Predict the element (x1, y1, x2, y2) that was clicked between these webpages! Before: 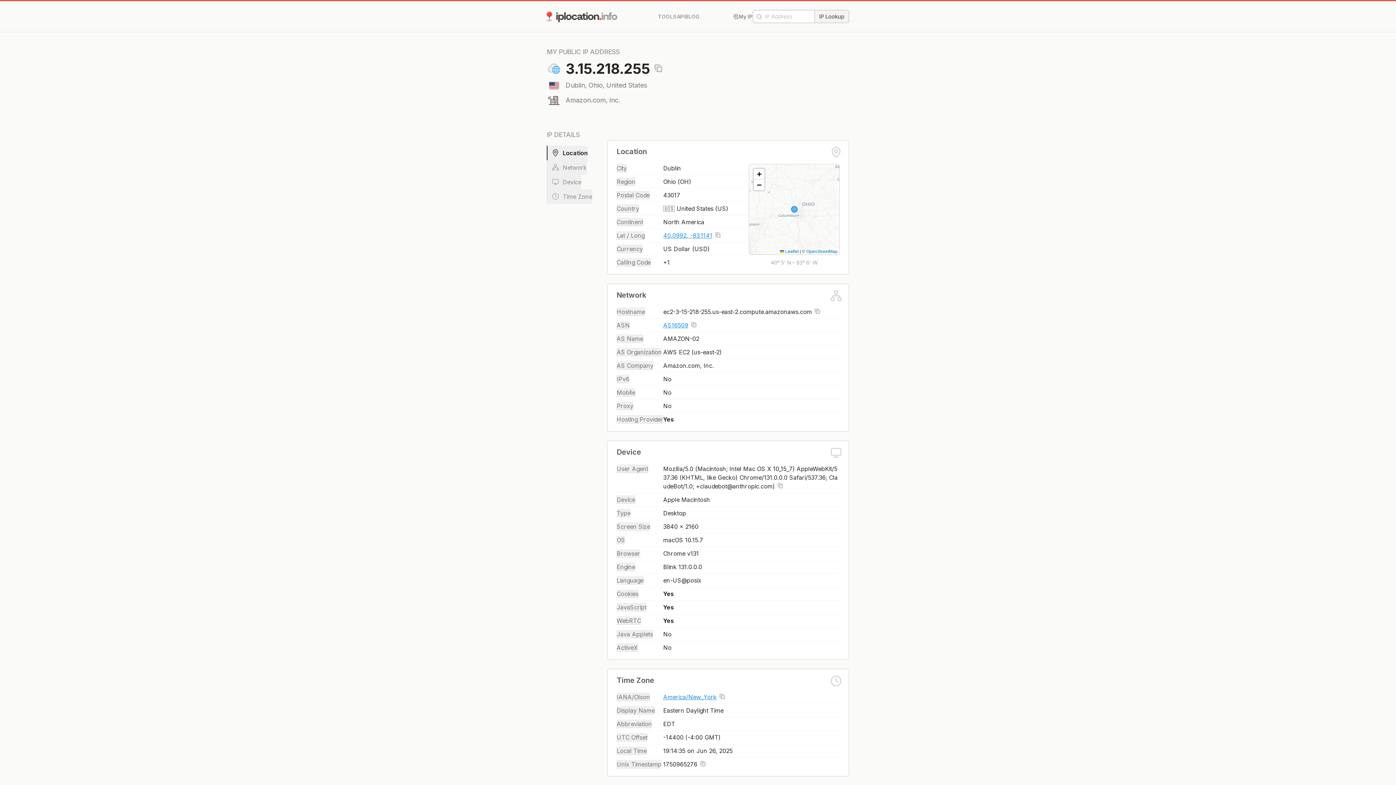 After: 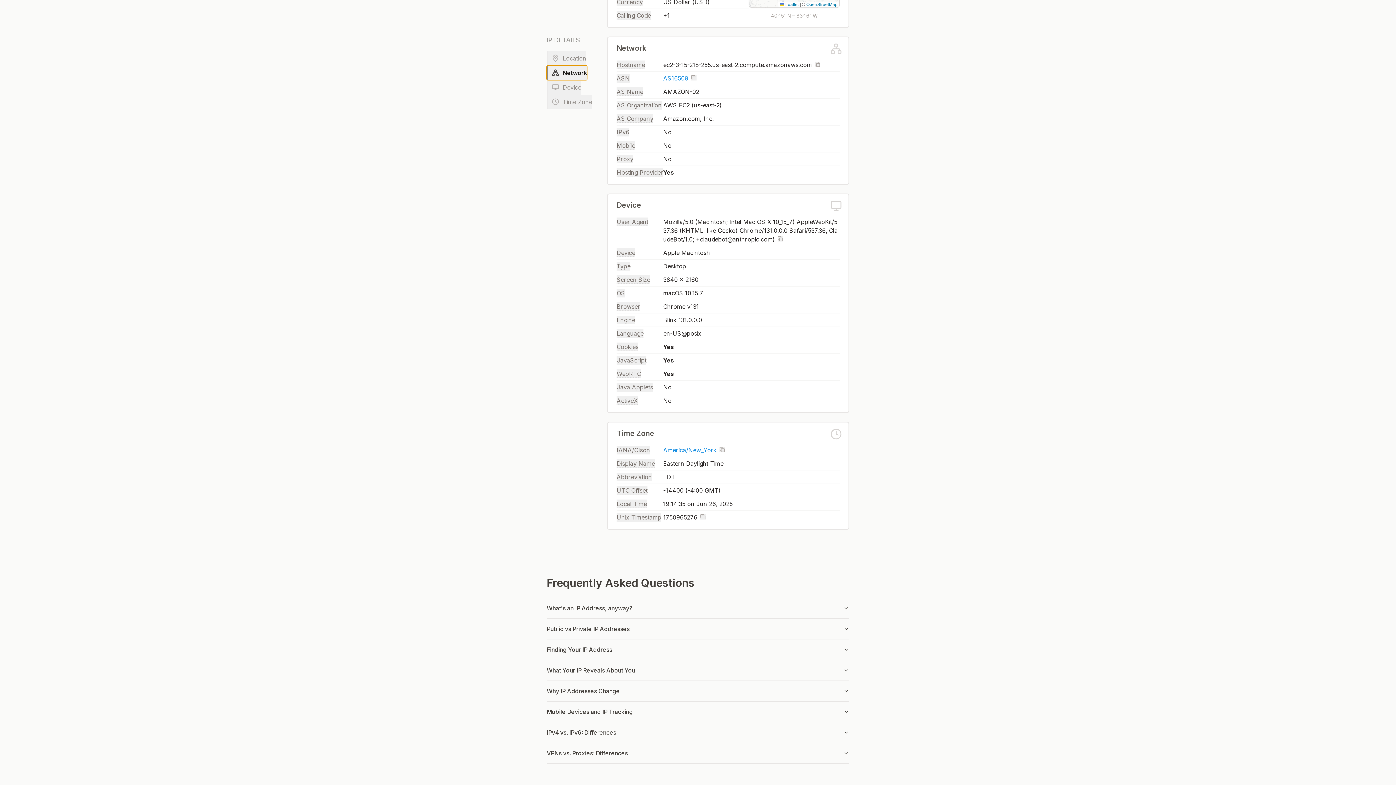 Action: bbox: (546, 160, 586, 174) label: Network